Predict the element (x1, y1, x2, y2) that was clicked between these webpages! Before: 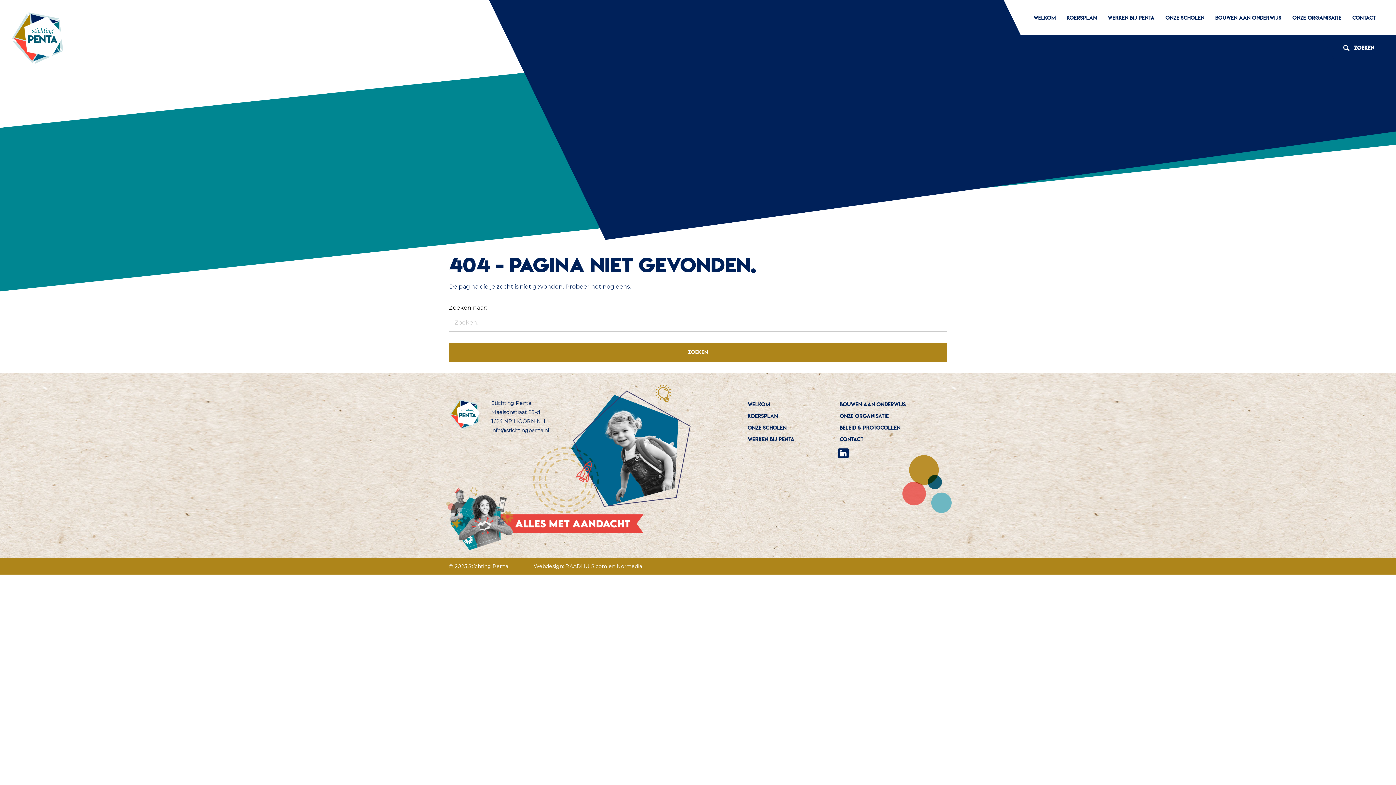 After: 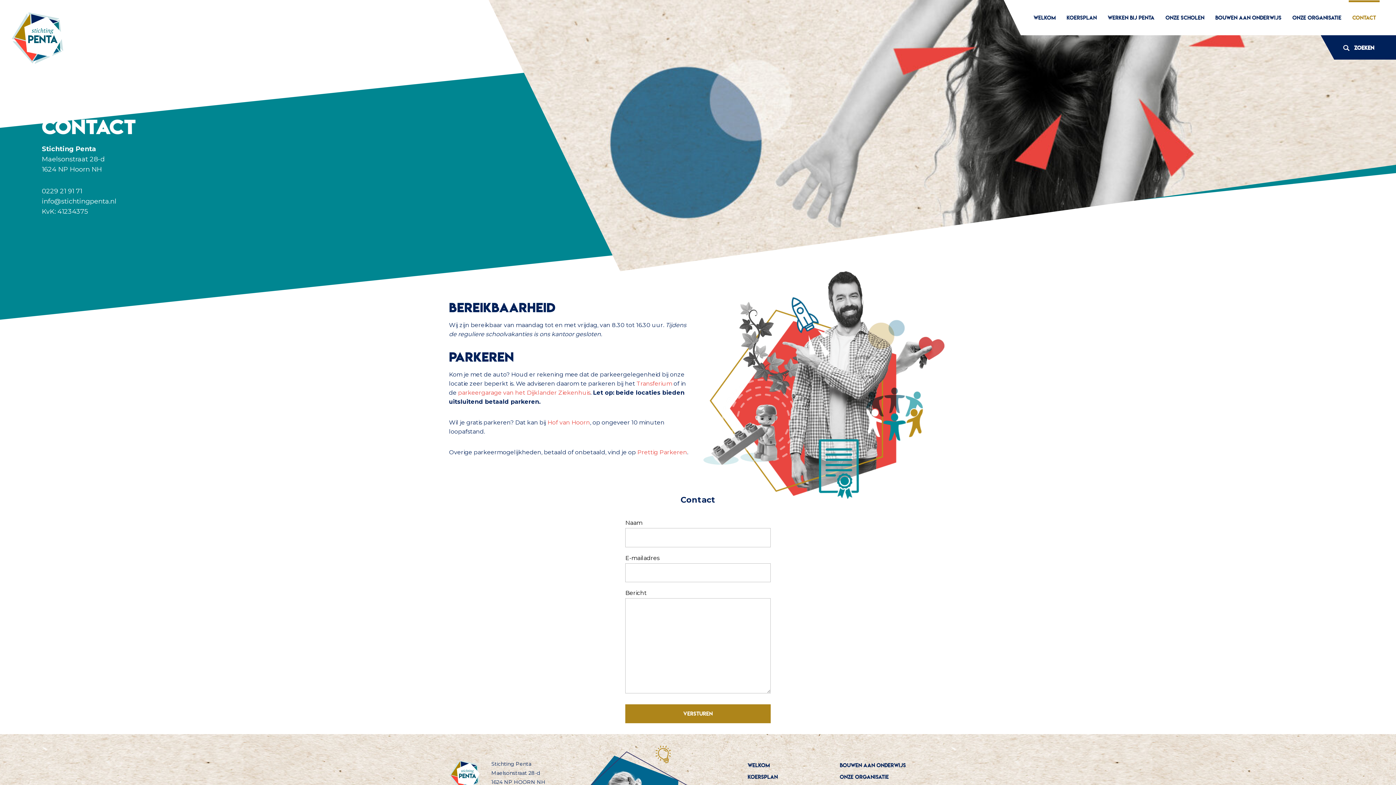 Action: bbox: (1349, 10, 1380, 24) label: Contact